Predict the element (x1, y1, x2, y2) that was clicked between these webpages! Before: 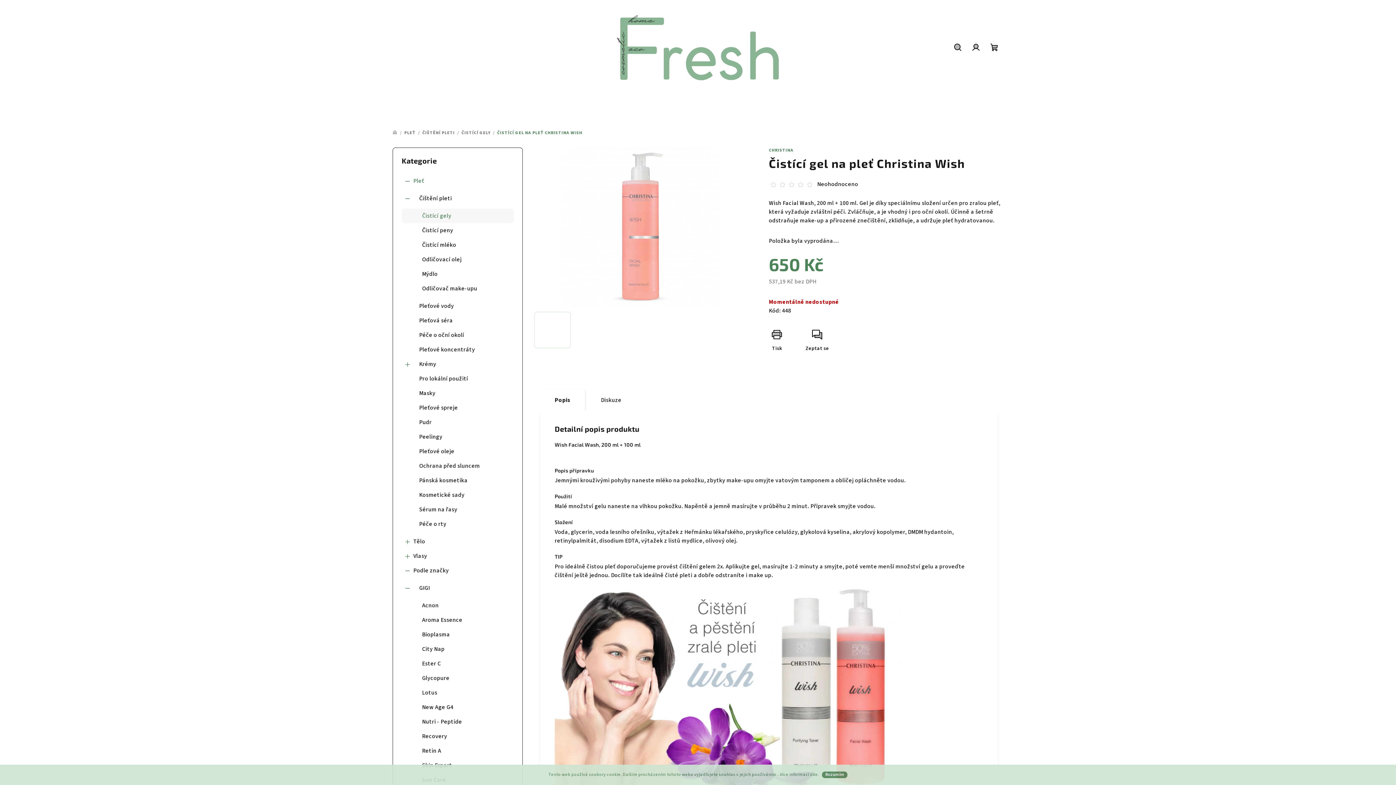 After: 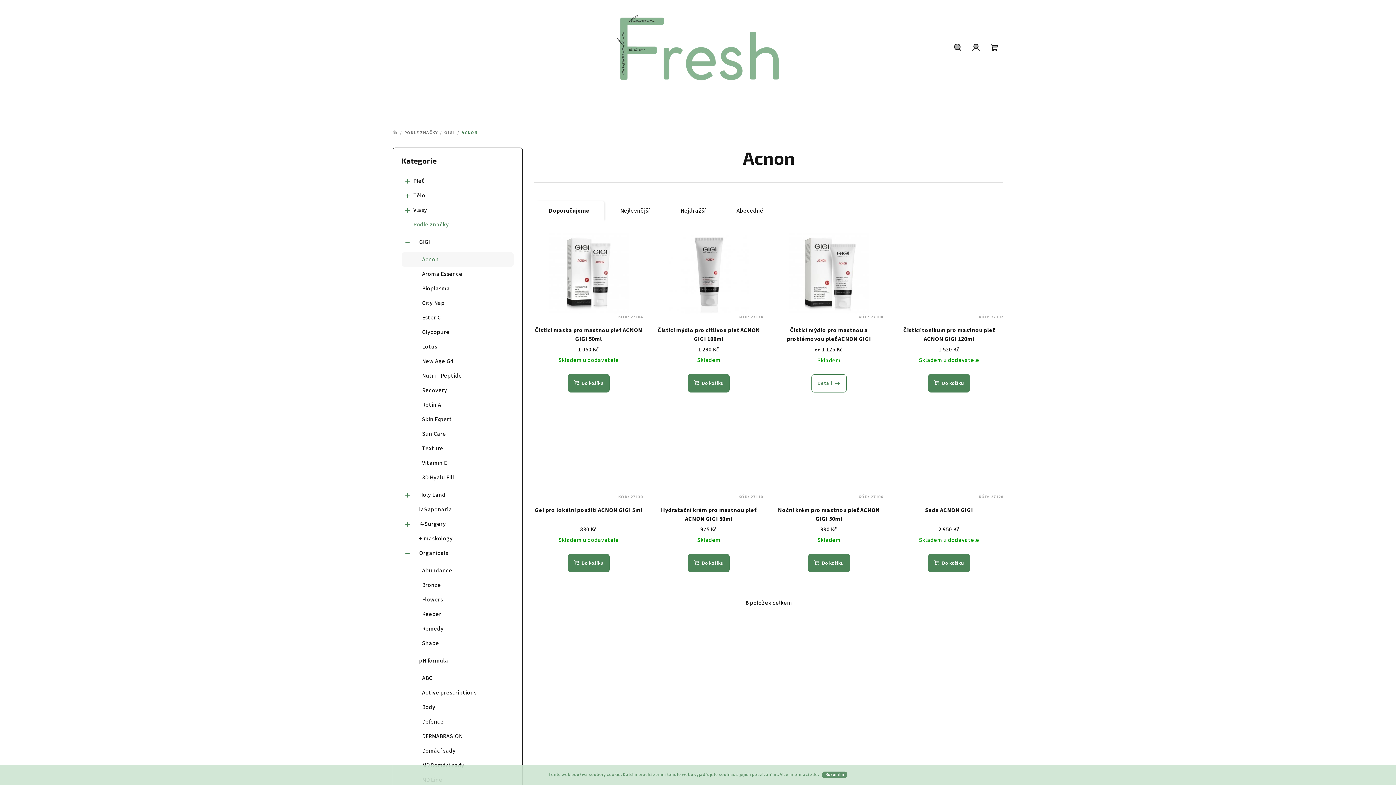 Action: label: Acnon bbox: (401, 598, 513, 613)